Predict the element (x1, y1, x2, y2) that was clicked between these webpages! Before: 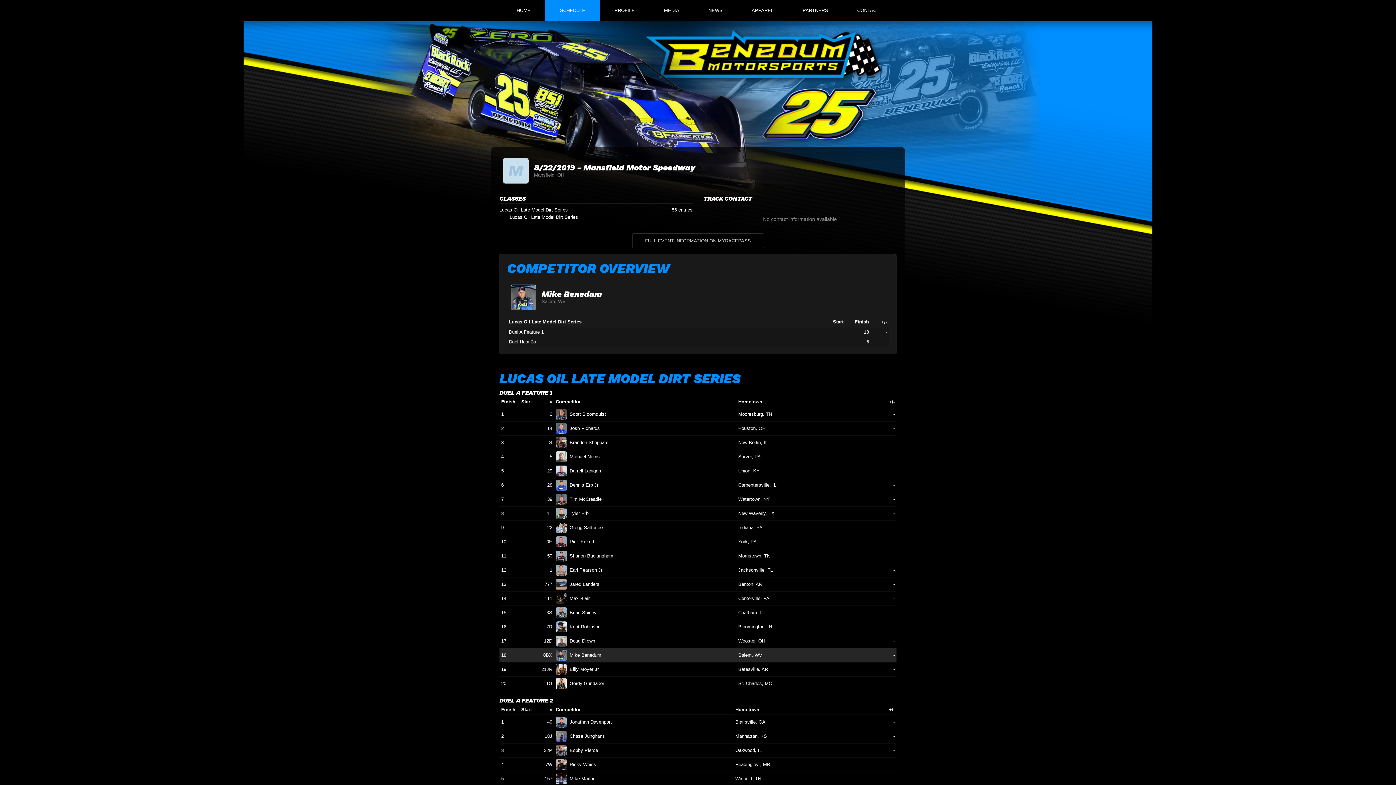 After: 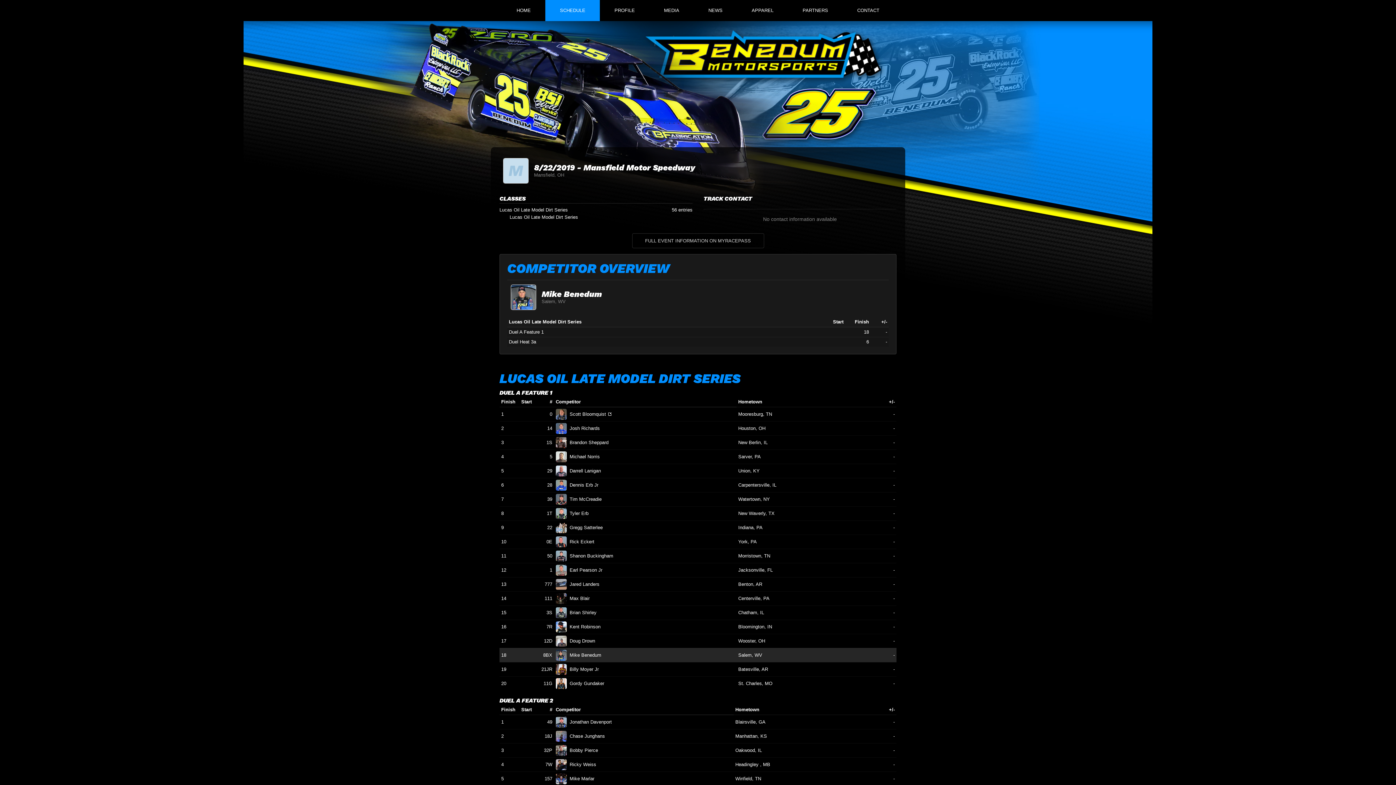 Action: label: Scott Bloomquist  bbox: (569, 411, 612, 417)